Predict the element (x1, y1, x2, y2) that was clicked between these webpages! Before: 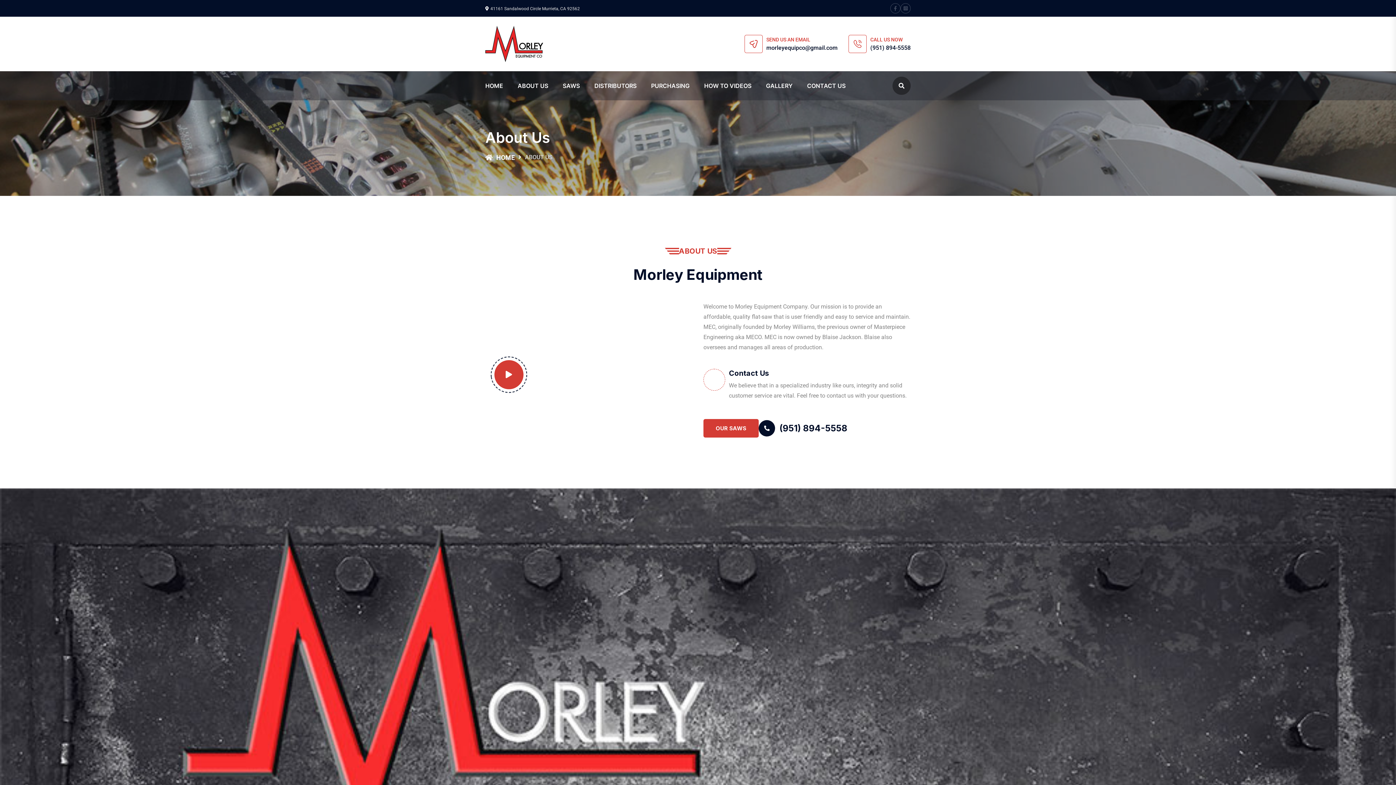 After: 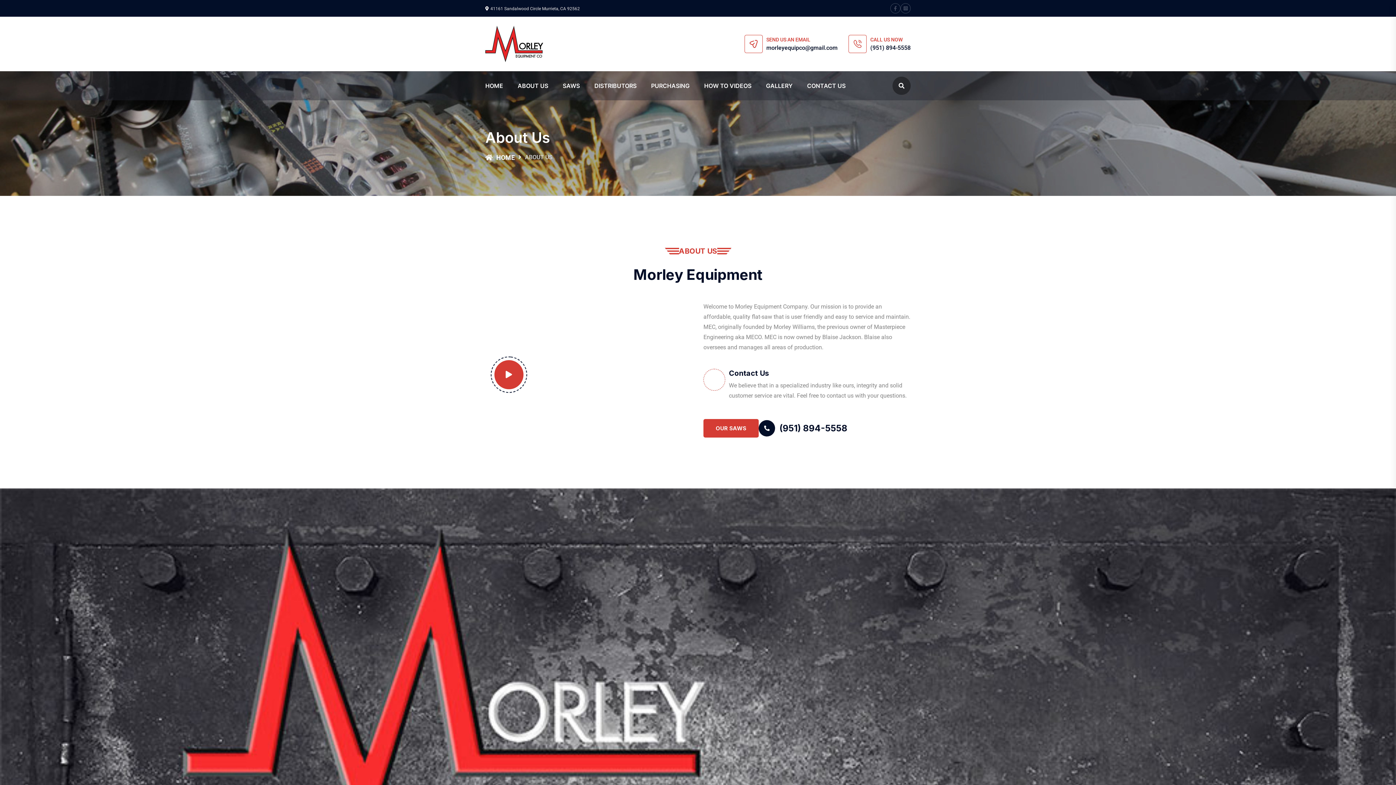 Action: bbox: (517, 71, 548, 100) label: ABOUT US